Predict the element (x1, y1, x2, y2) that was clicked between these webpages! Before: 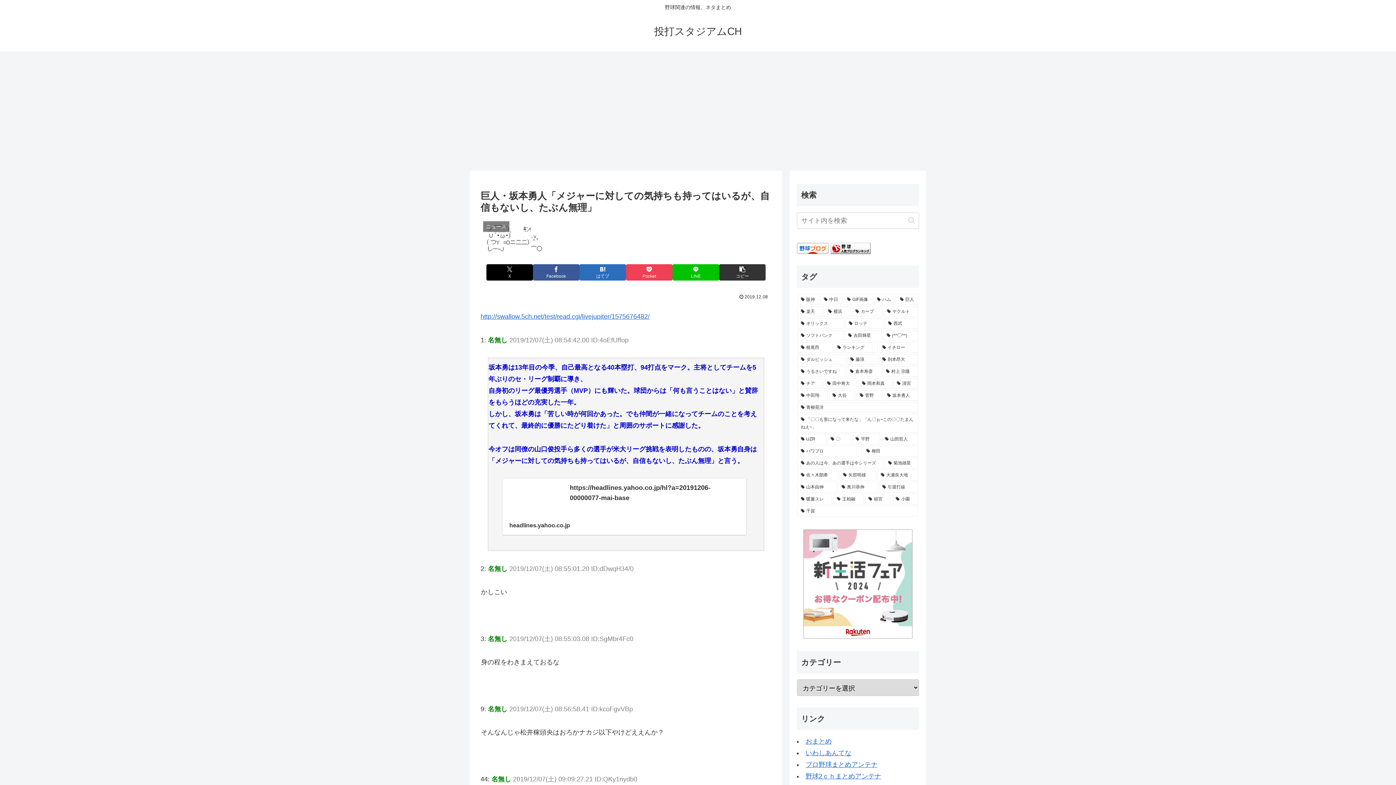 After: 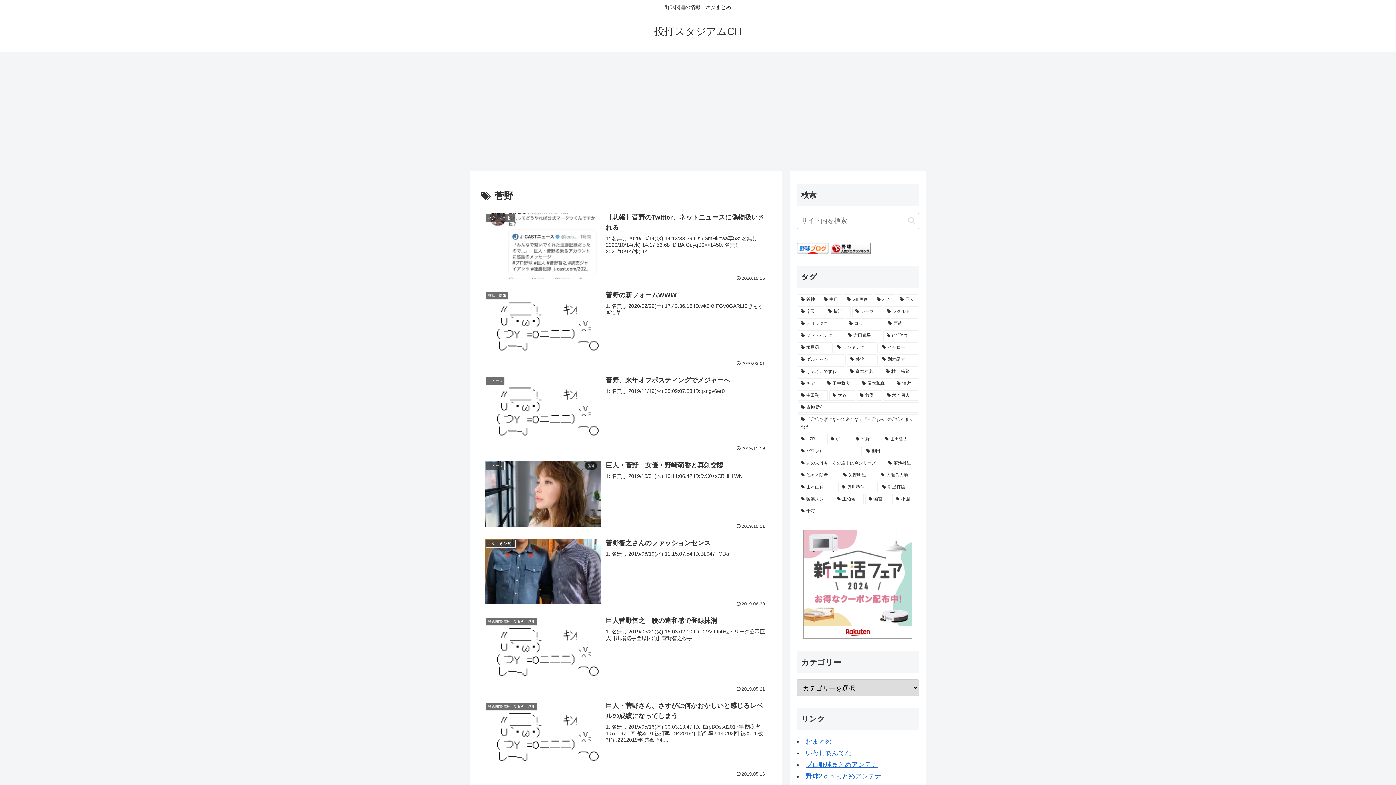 Action: bbox: (856, 390, 882, 401) label: 菅野 (18個の項目)